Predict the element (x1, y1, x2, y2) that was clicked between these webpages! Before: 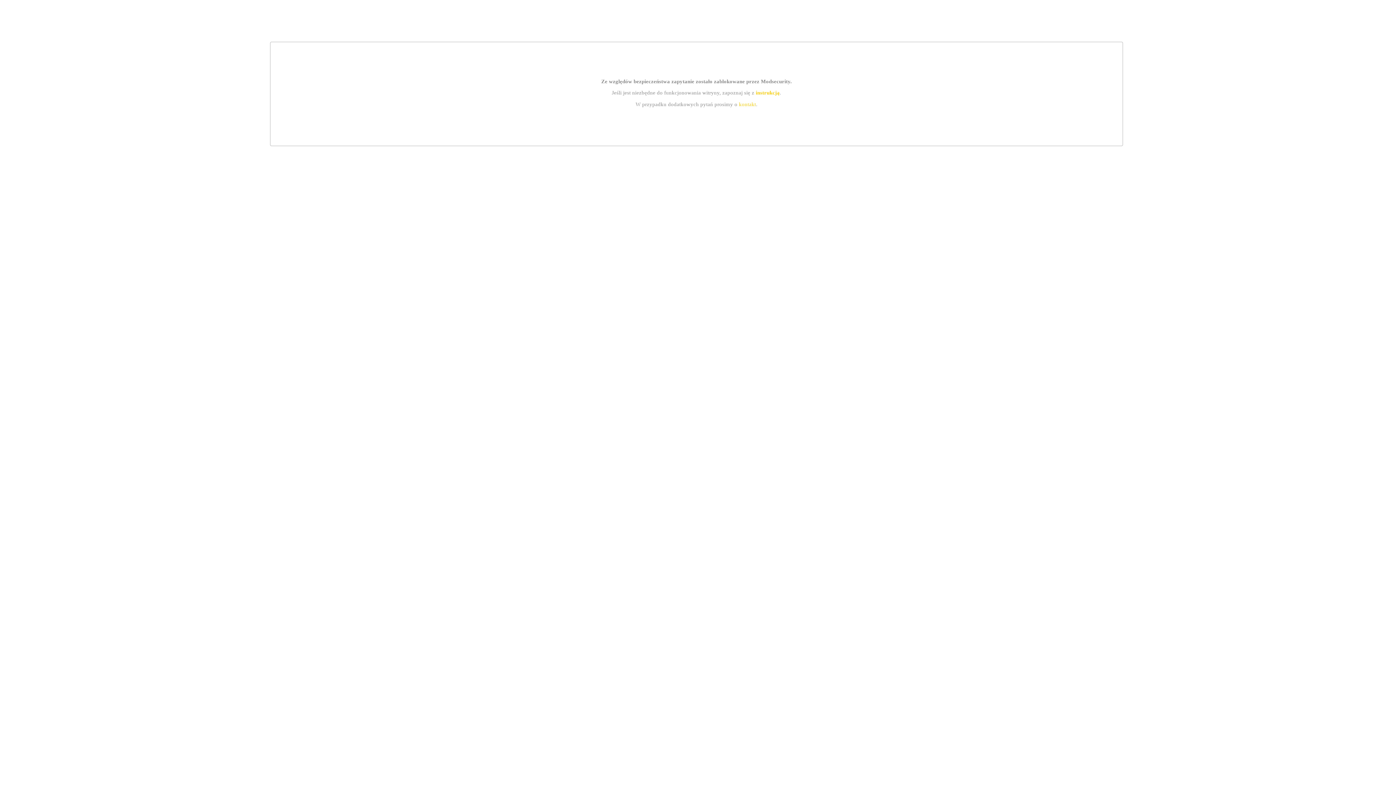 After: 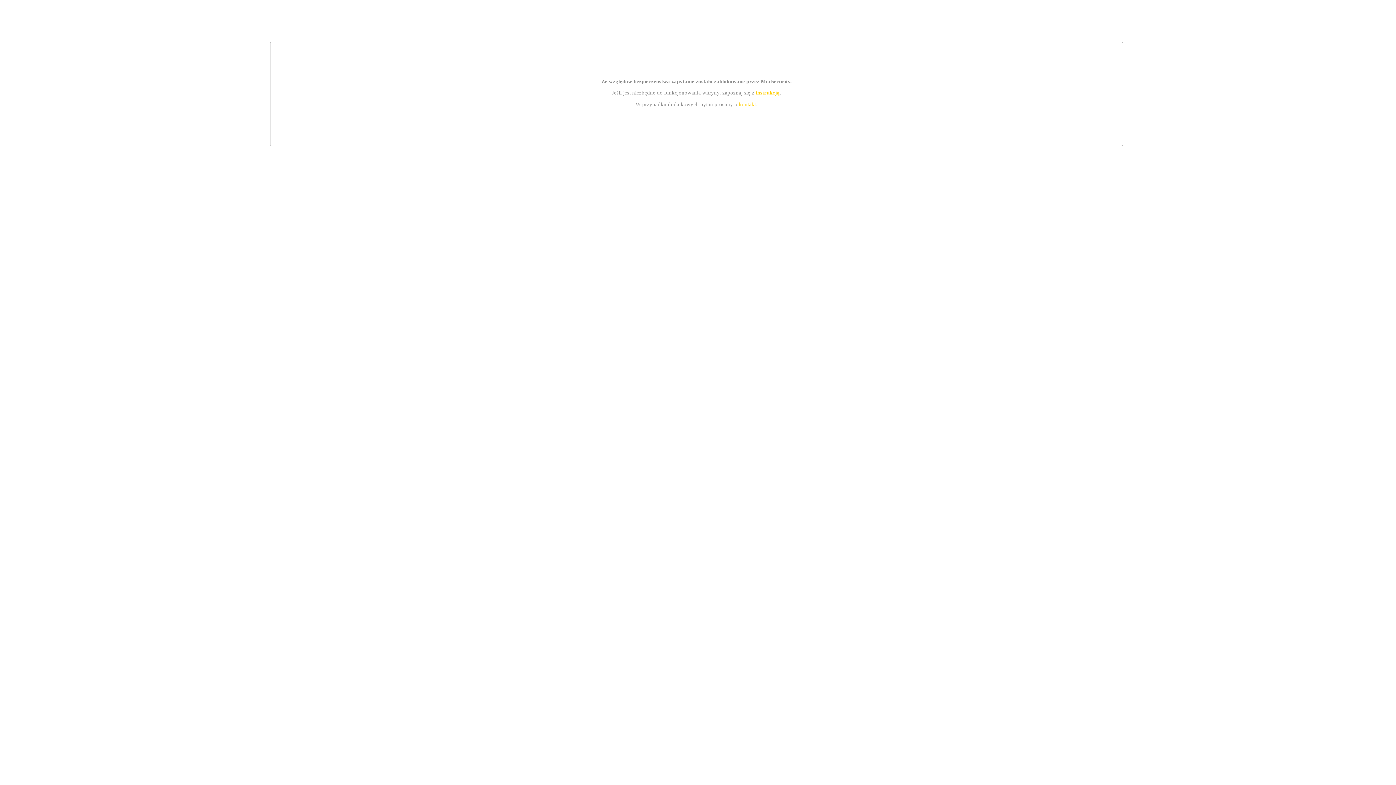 Action: label: instrukcją bbox: (755, 89, 779, 95)